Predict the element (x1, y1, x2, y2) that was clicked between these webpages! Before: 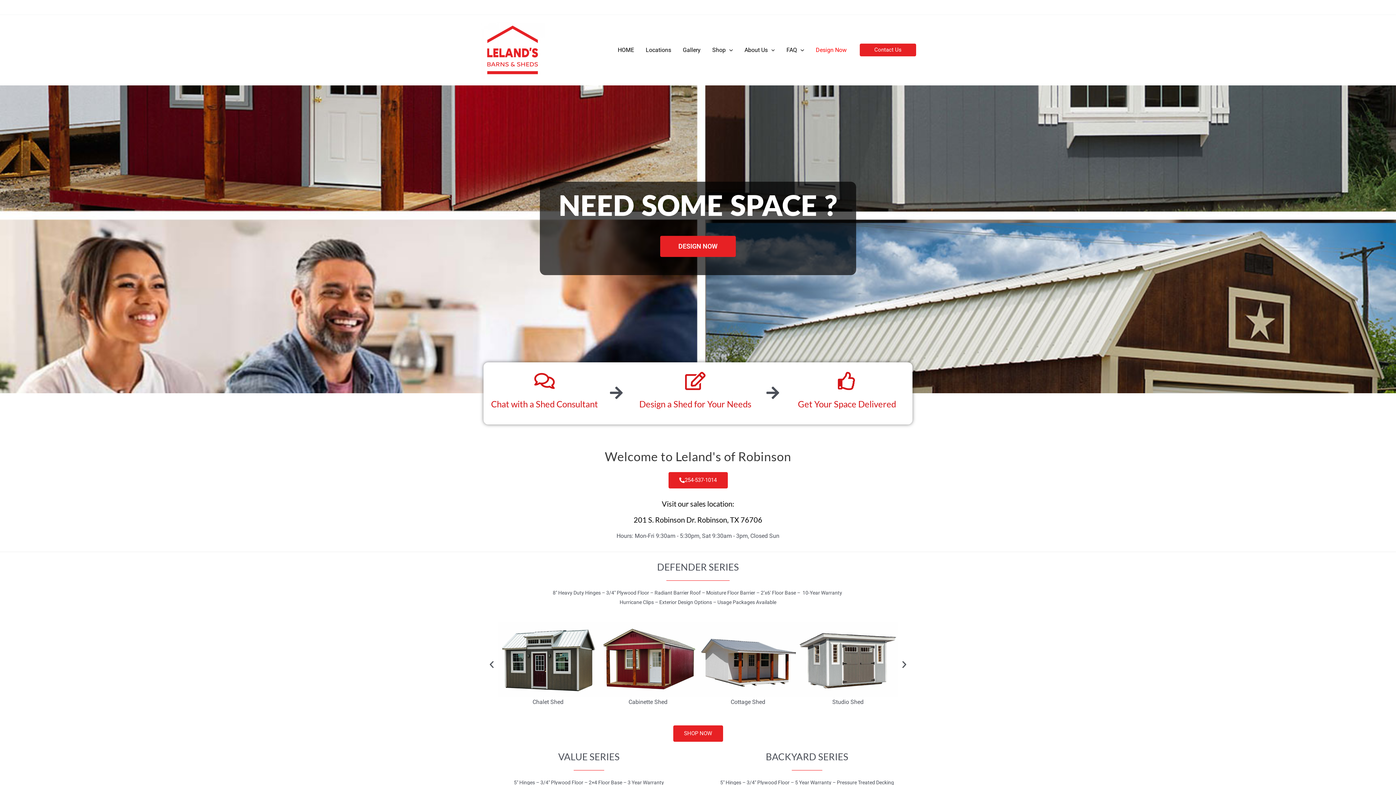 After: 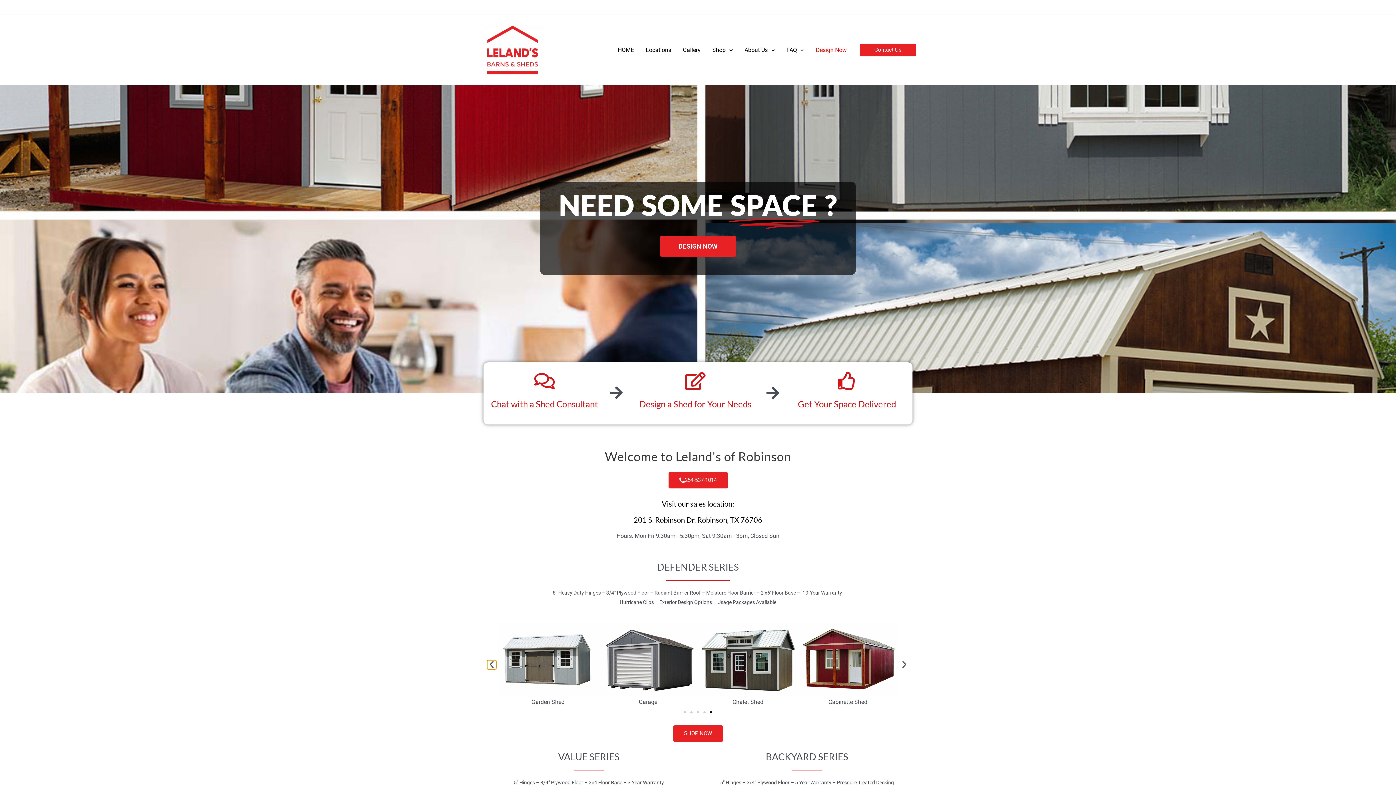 Action: bbox: (487, 660, 496, 669)